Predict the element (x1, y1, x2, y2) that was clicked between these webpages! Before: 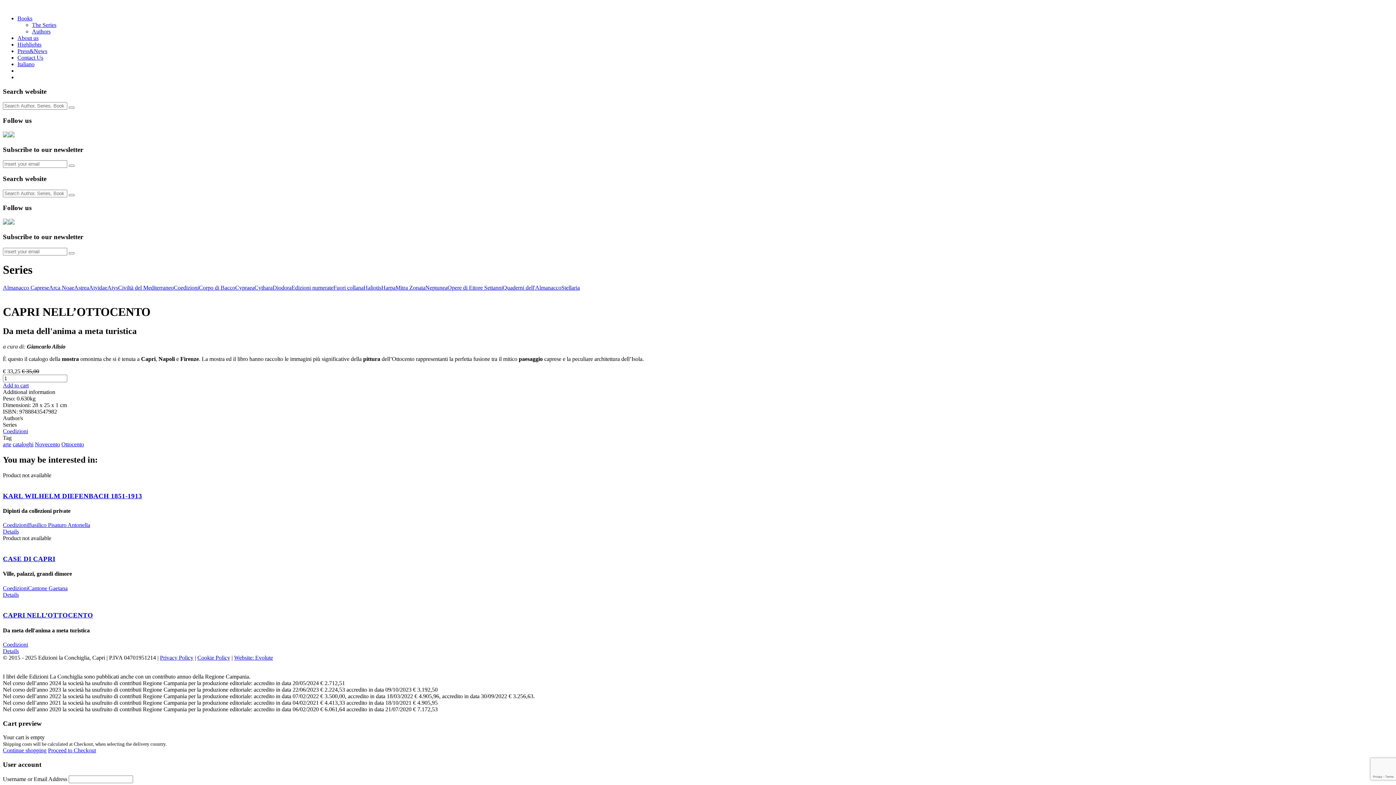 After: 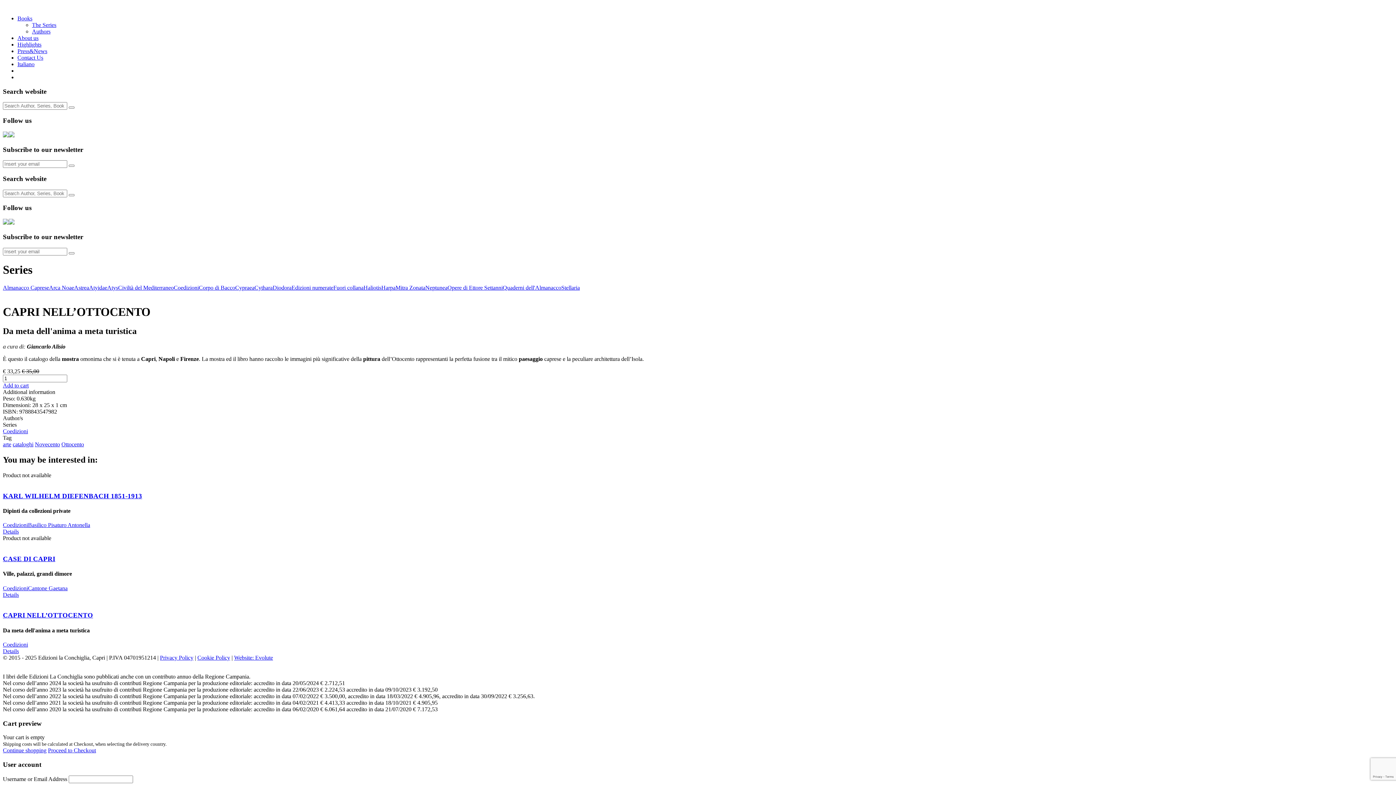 Action: bbox: (8, 219, 14, 225)